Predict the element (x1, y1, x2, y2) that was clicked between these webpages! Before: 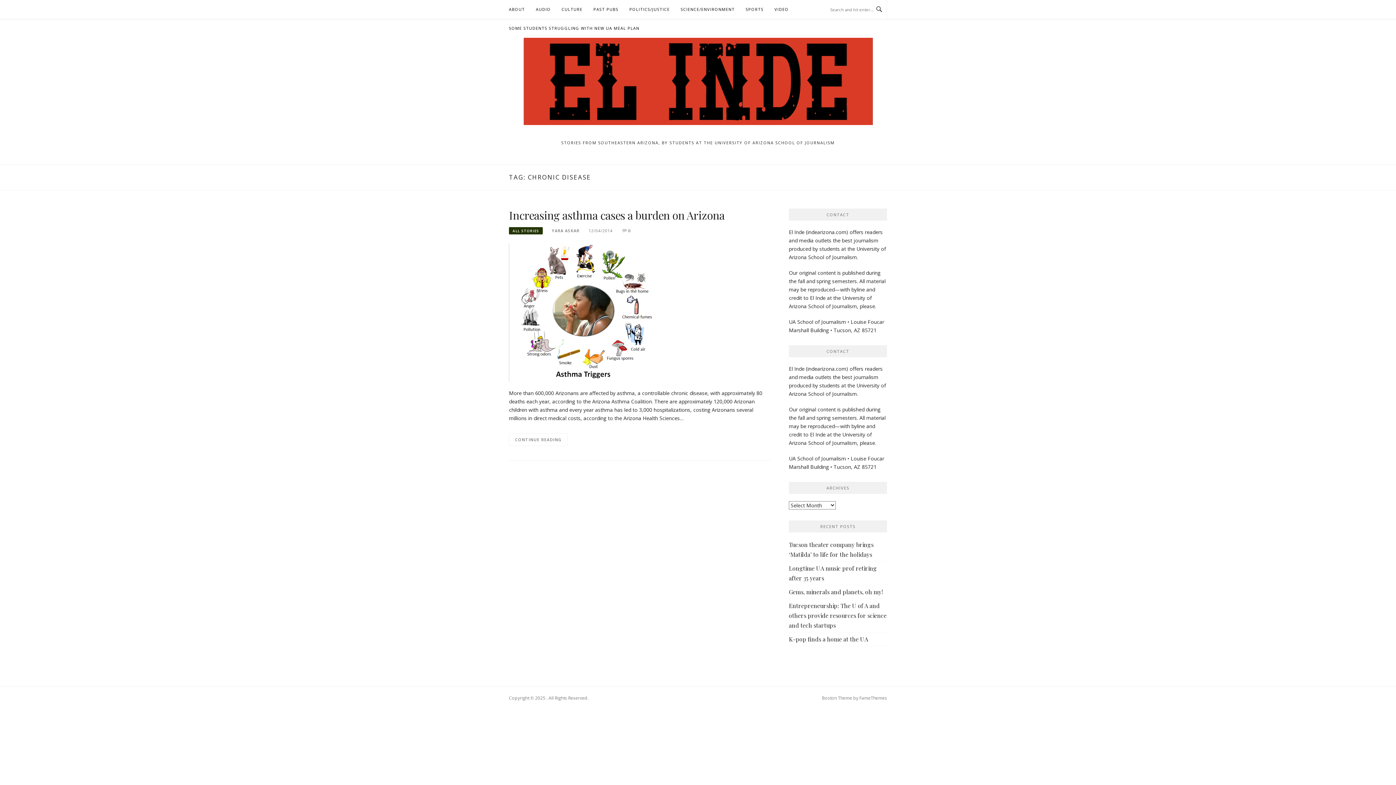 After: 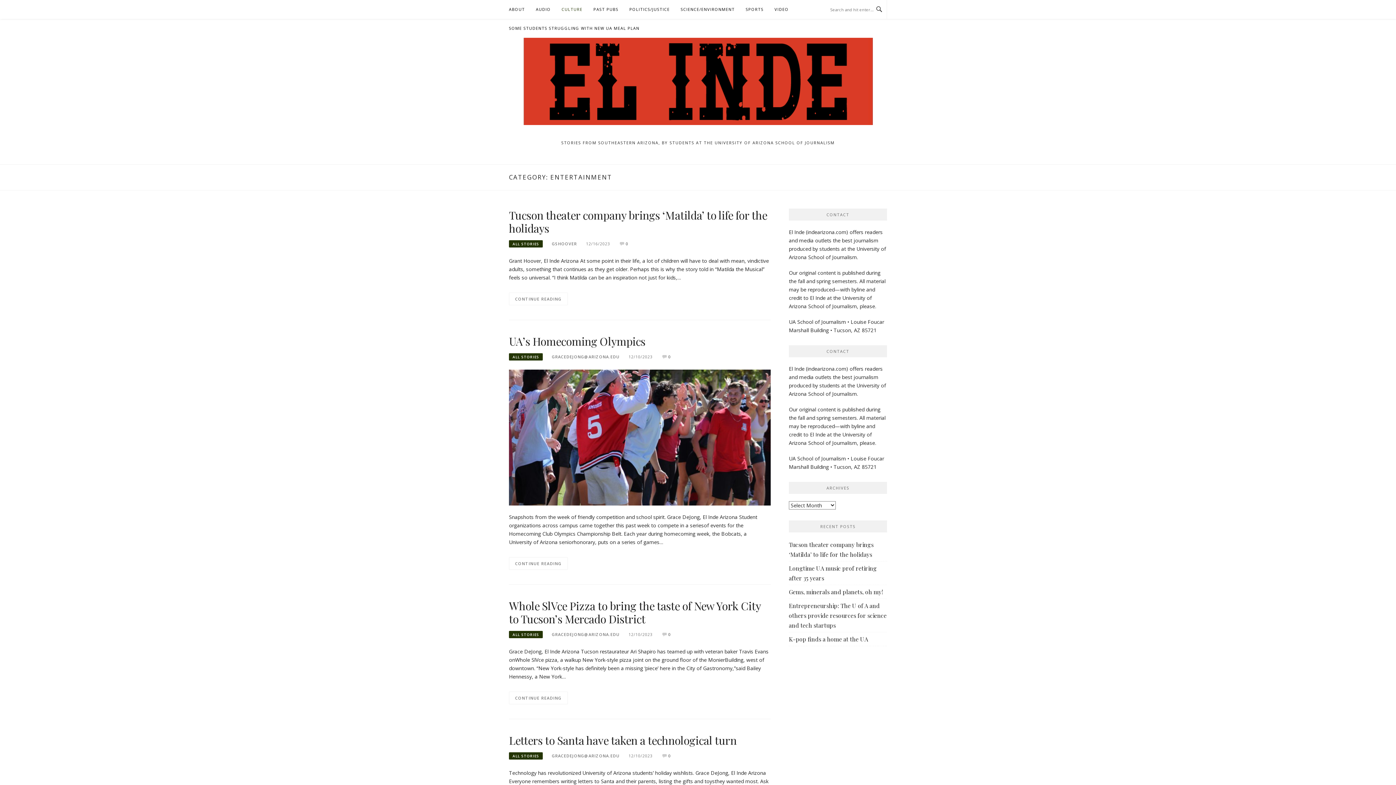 Action: label: CULTURE bbox: (561, 0, 582, 18)